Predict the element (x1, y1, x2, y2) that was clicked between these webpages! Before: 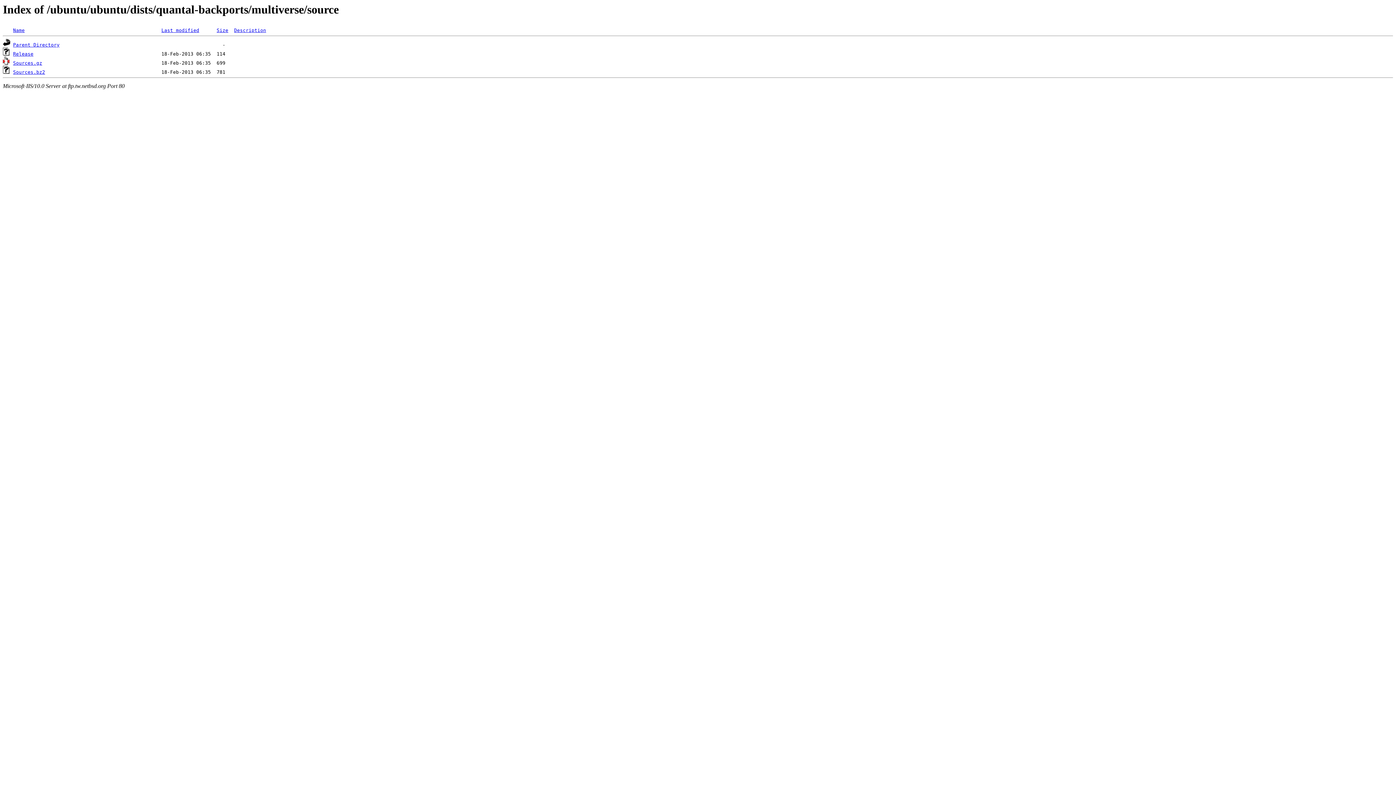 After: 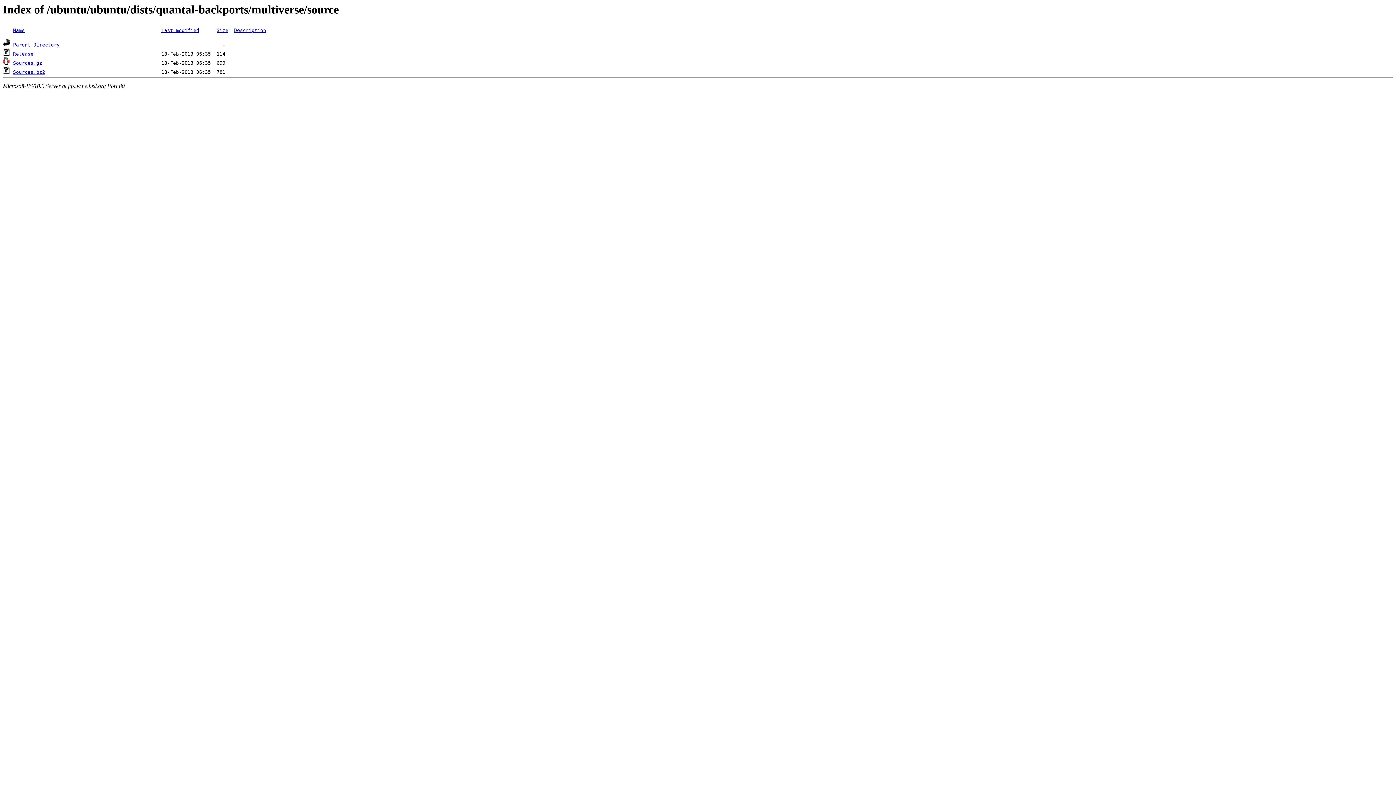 Action: bbox: (216, 27, 228, 33) label: Size